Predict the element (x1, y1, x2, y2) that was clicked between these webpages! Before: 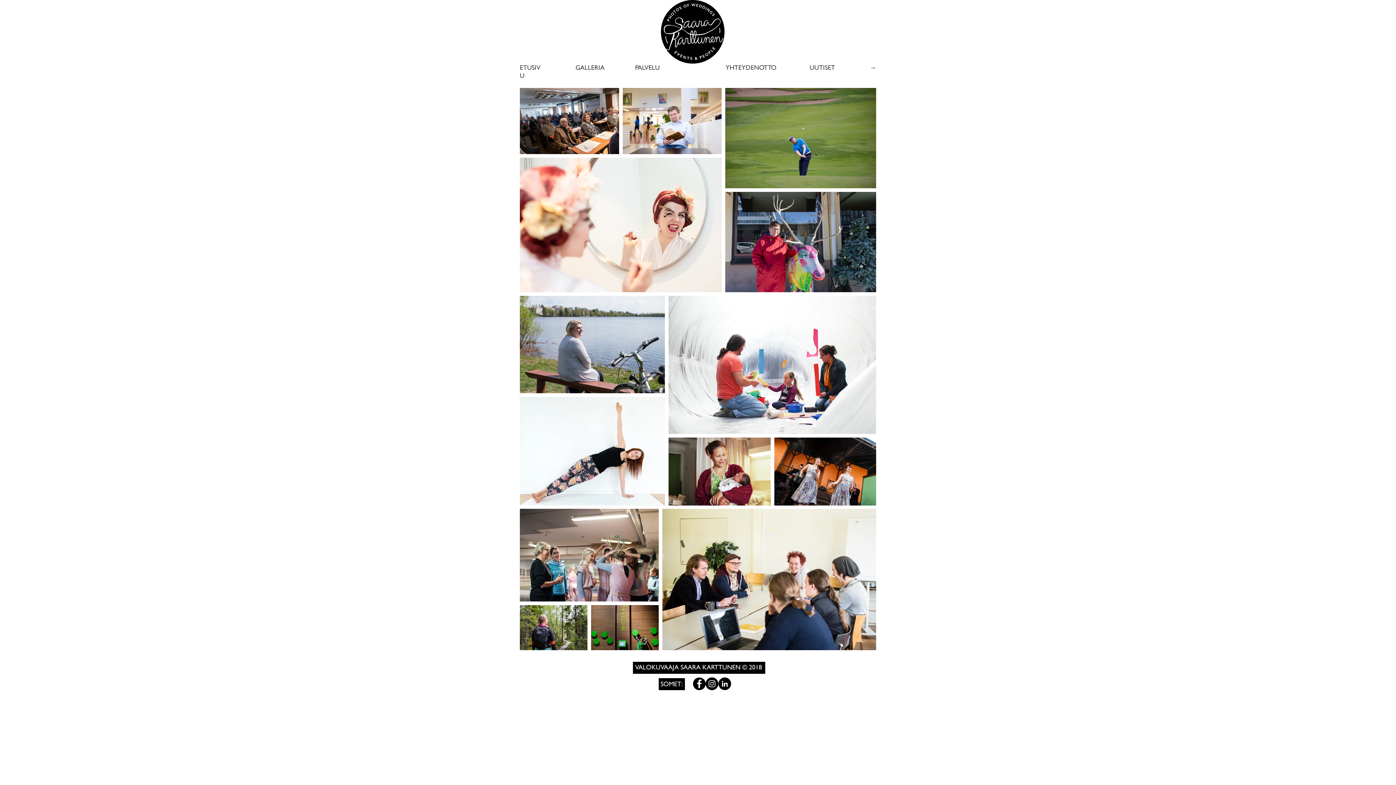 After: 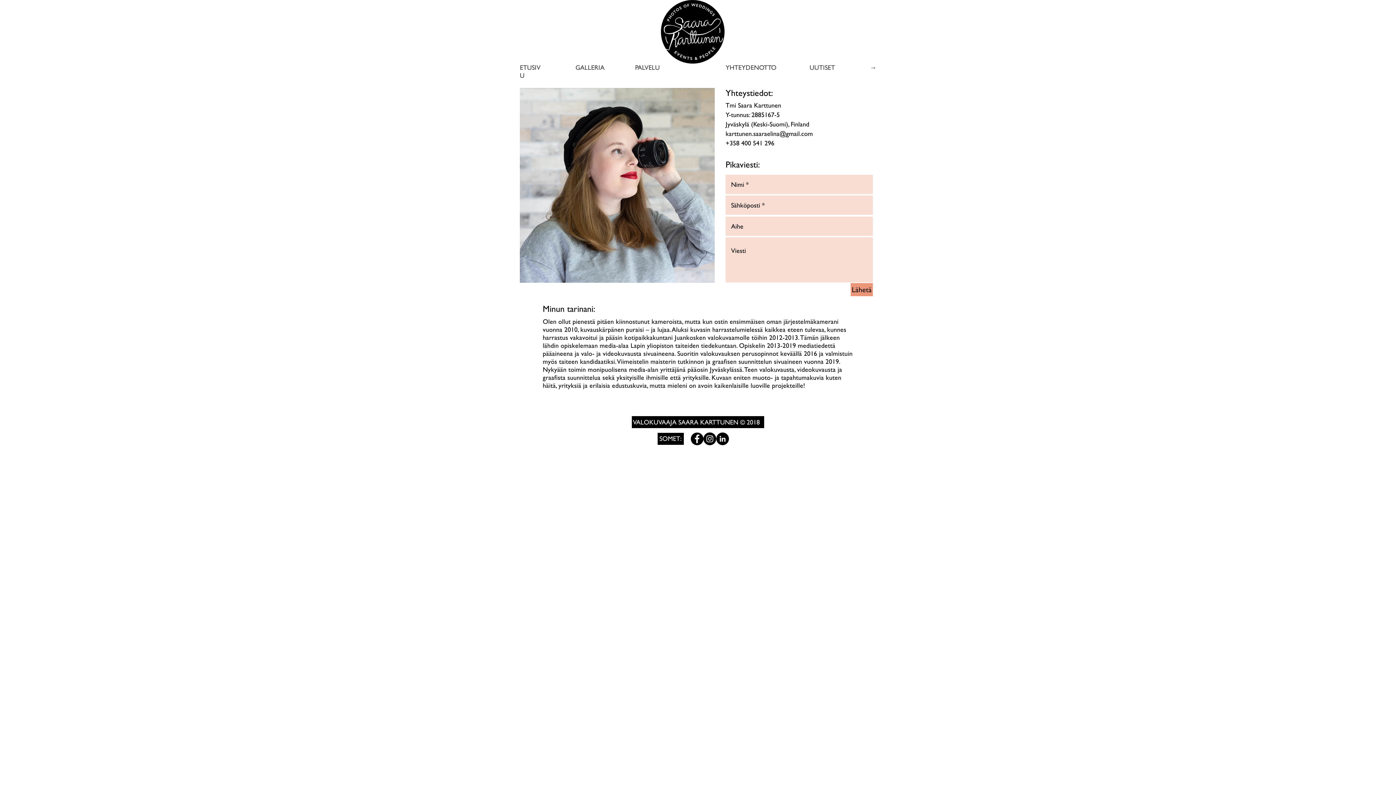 Action: bbox: (725, 64, 776, 71) label: YHTEYDENOTTO